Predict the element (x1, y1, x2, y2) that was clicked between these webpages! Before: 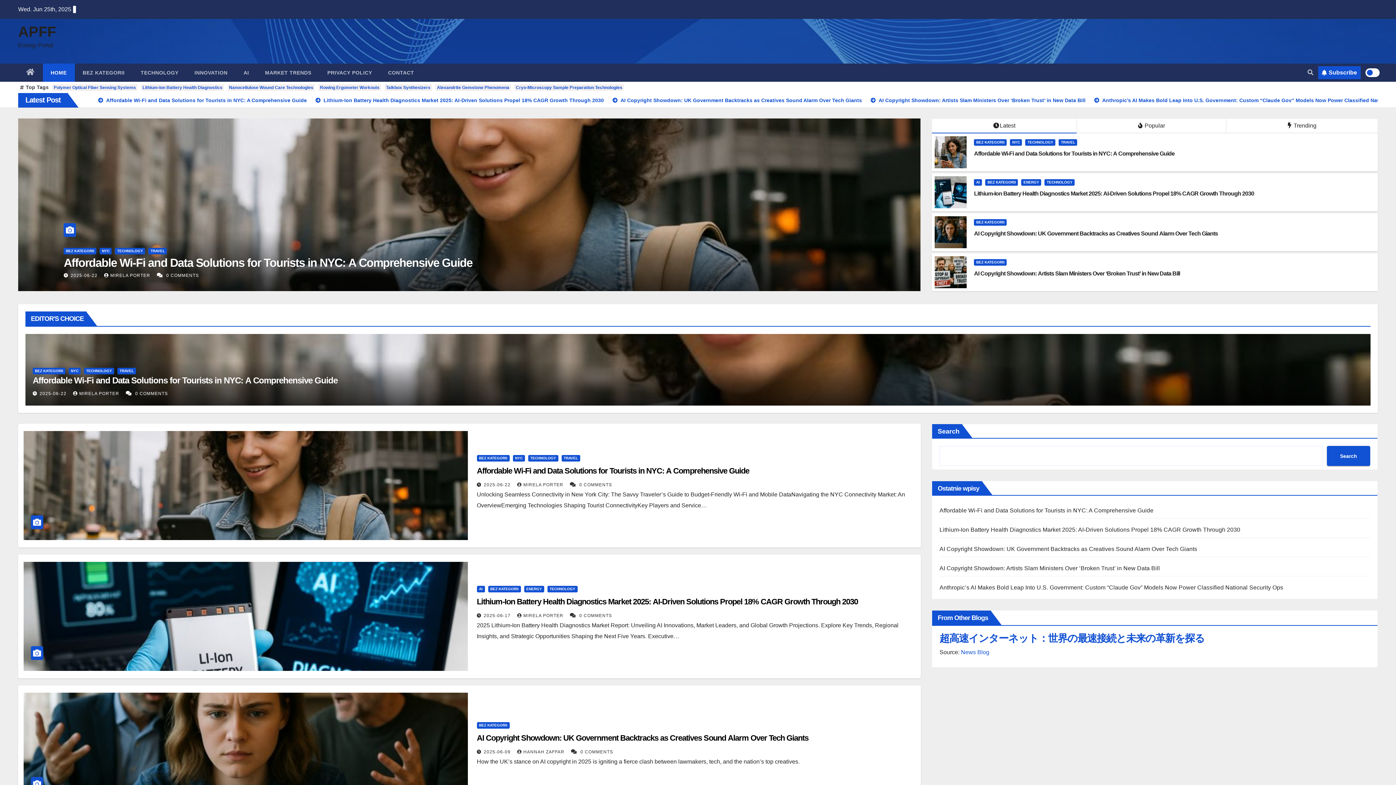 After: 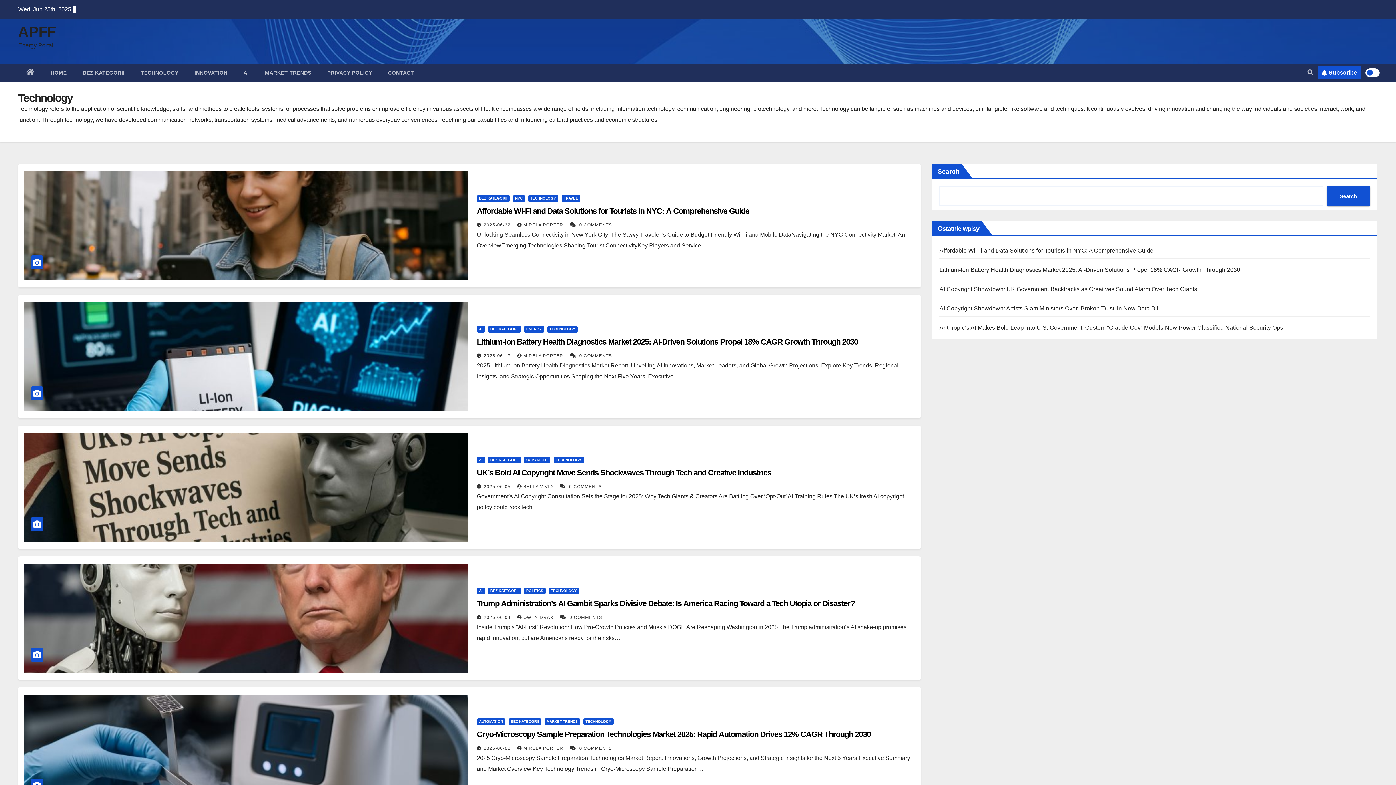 Action: bbox: (1025, 139, 1055, 145) label: TECHNOLOGY